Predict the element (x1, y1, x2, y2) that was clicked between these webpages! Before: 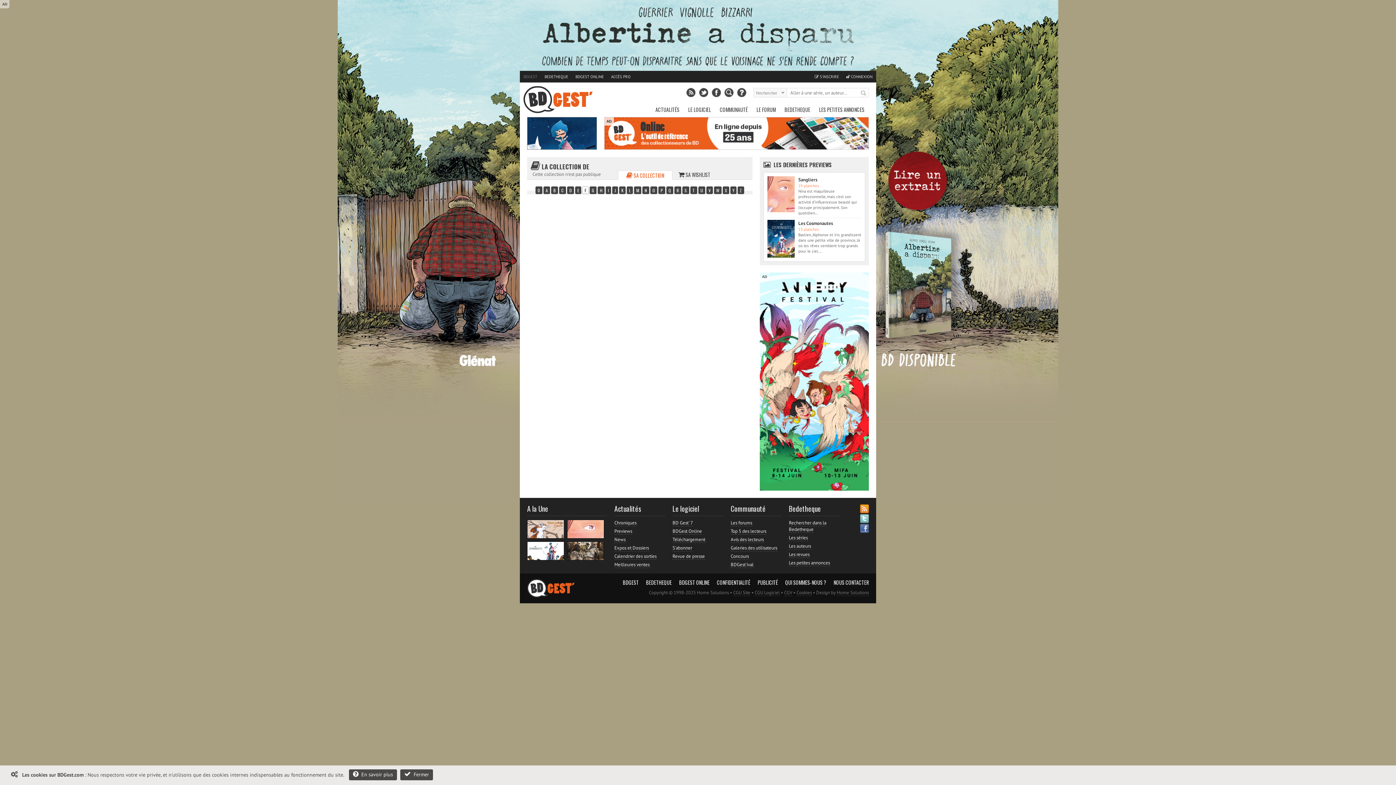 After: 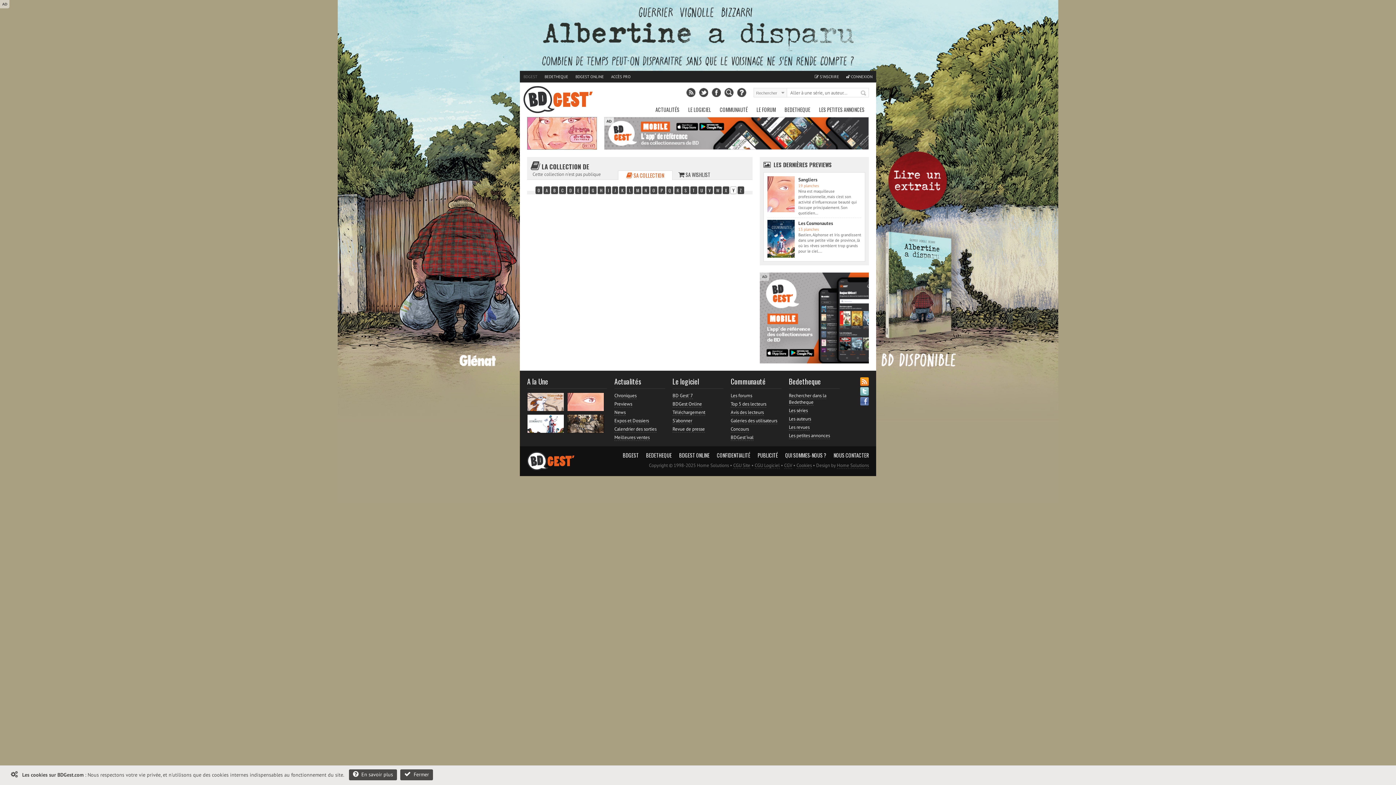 Action: bbox: (730, 186, 736, 194) label: Y